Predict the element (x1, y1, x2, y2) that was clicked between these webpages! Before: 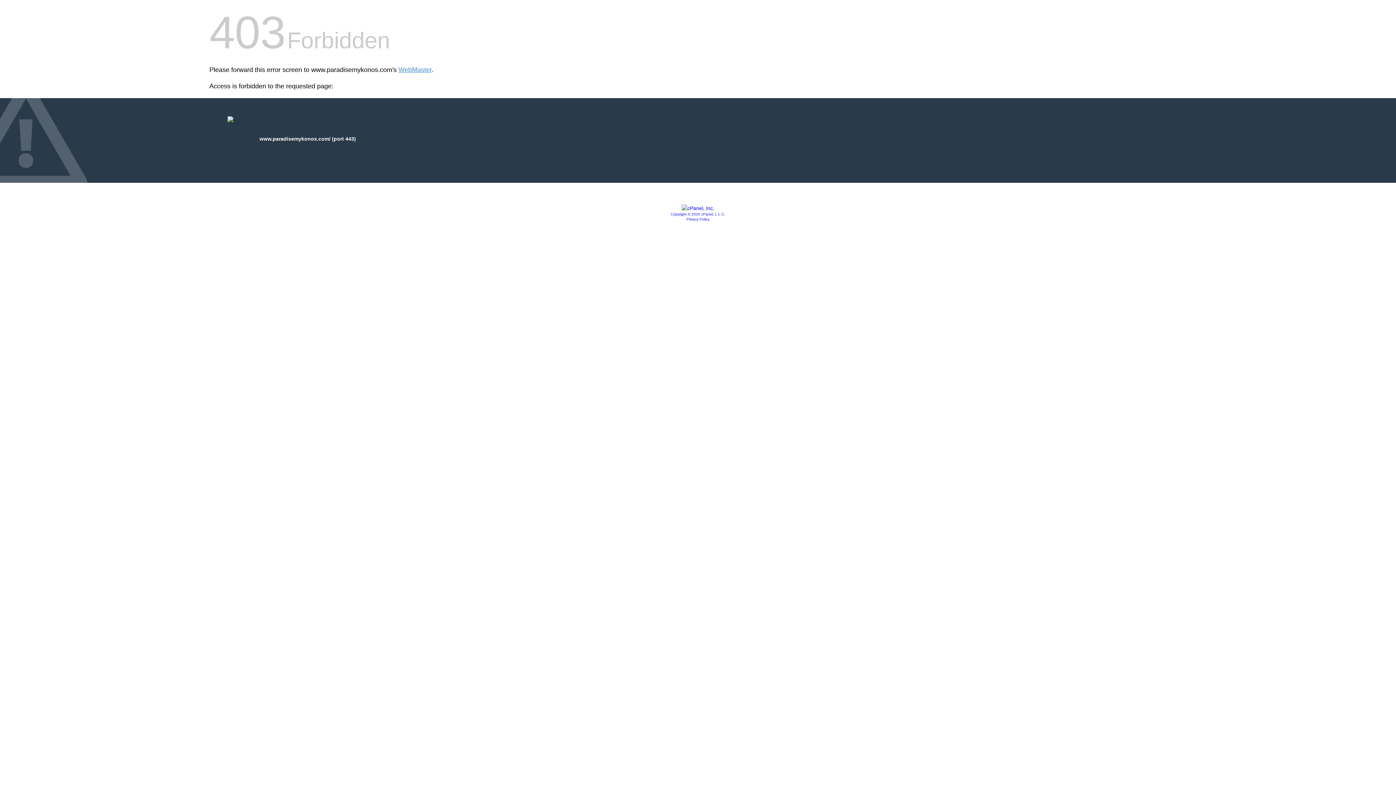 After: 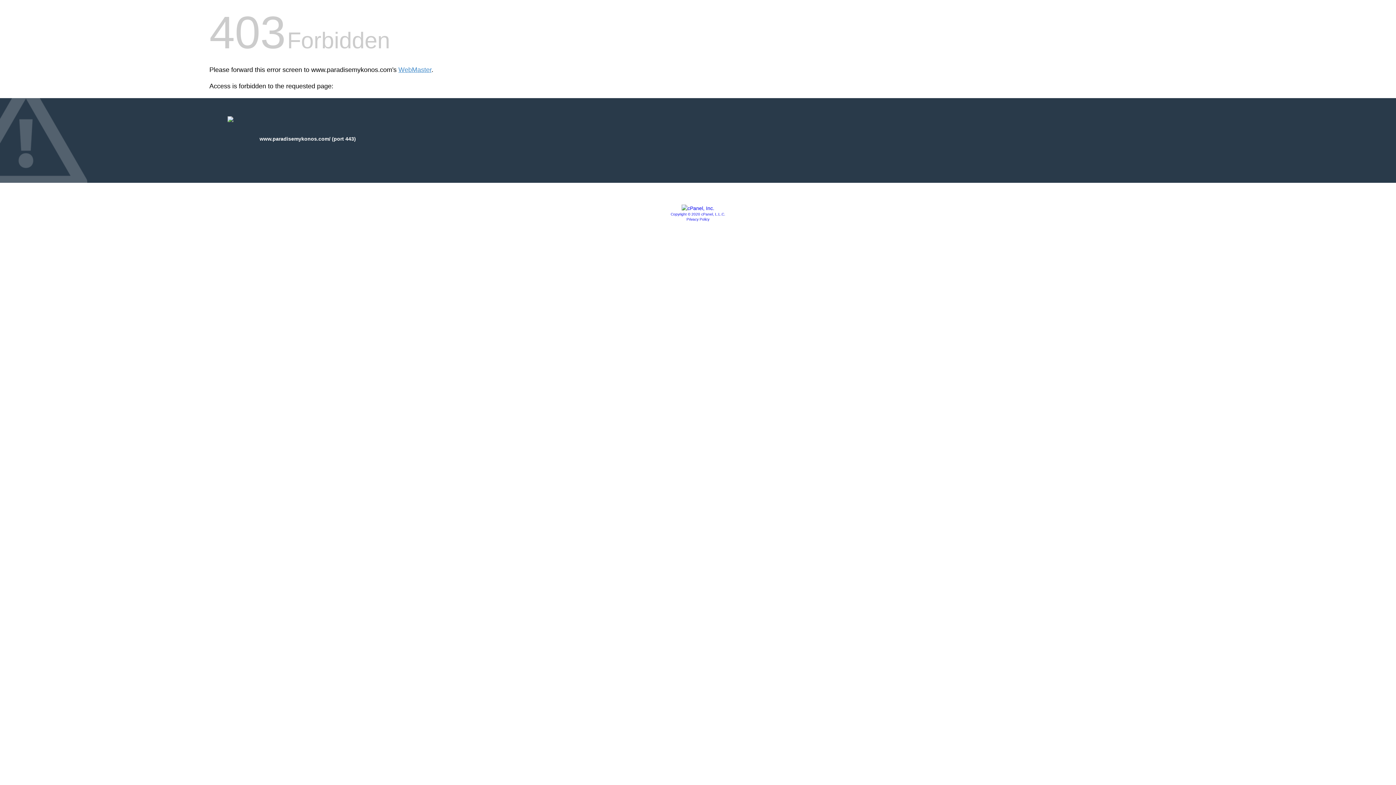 Action: bbox: (681, 205, 714, 211)